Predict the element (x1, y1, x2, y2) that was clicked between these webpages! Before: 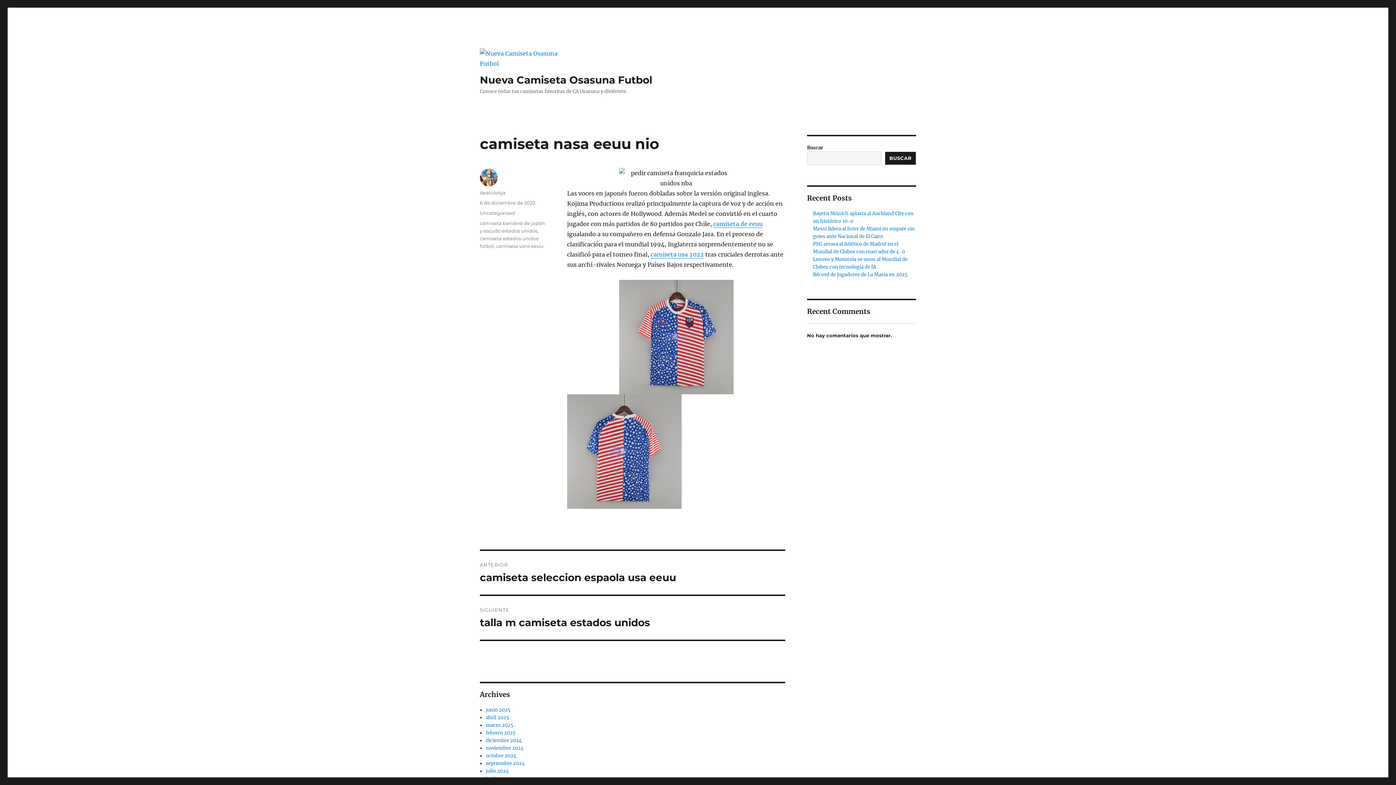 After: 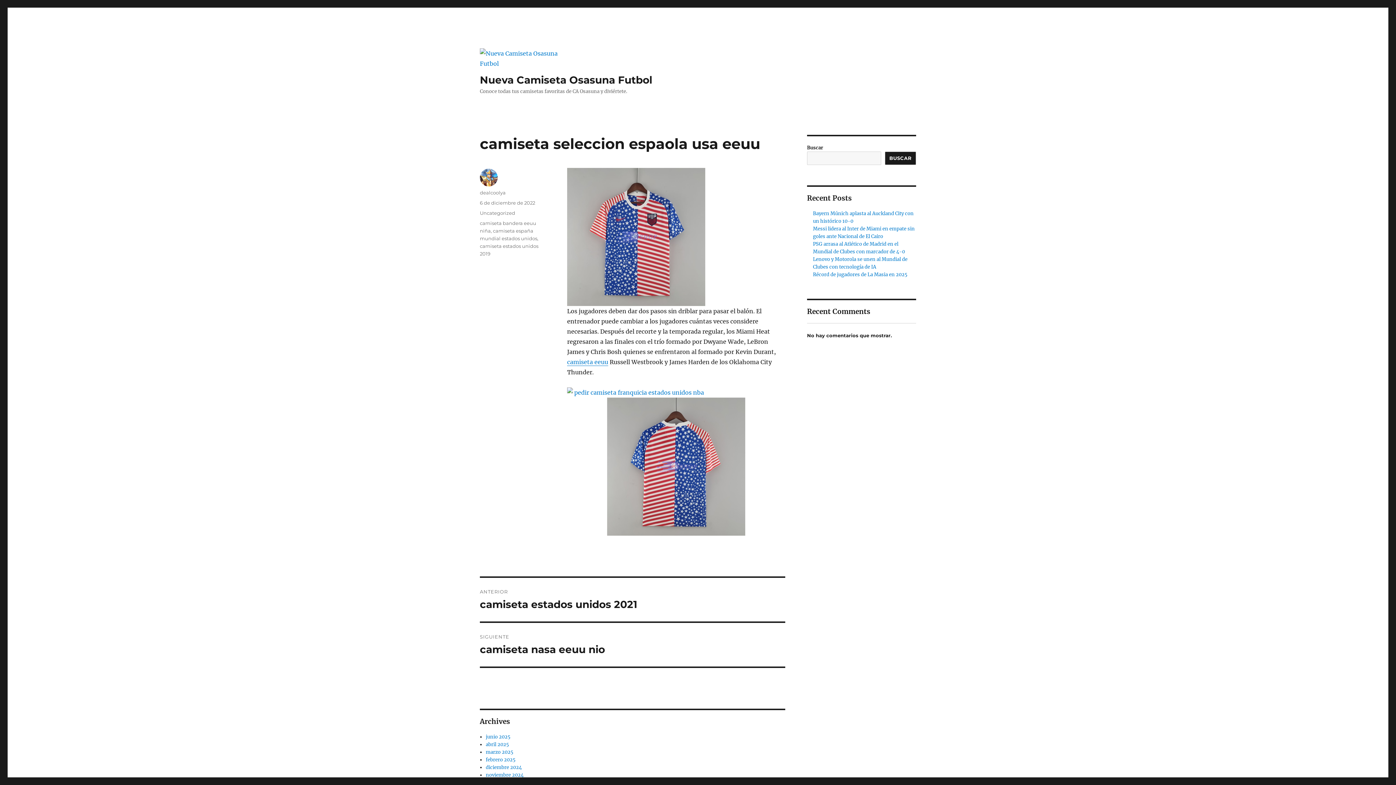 Action: label: ANTERIOR
Entrada anterior:
camiseta seleccion espaola usa eeuu bbox: (480, 551, 785, 594)